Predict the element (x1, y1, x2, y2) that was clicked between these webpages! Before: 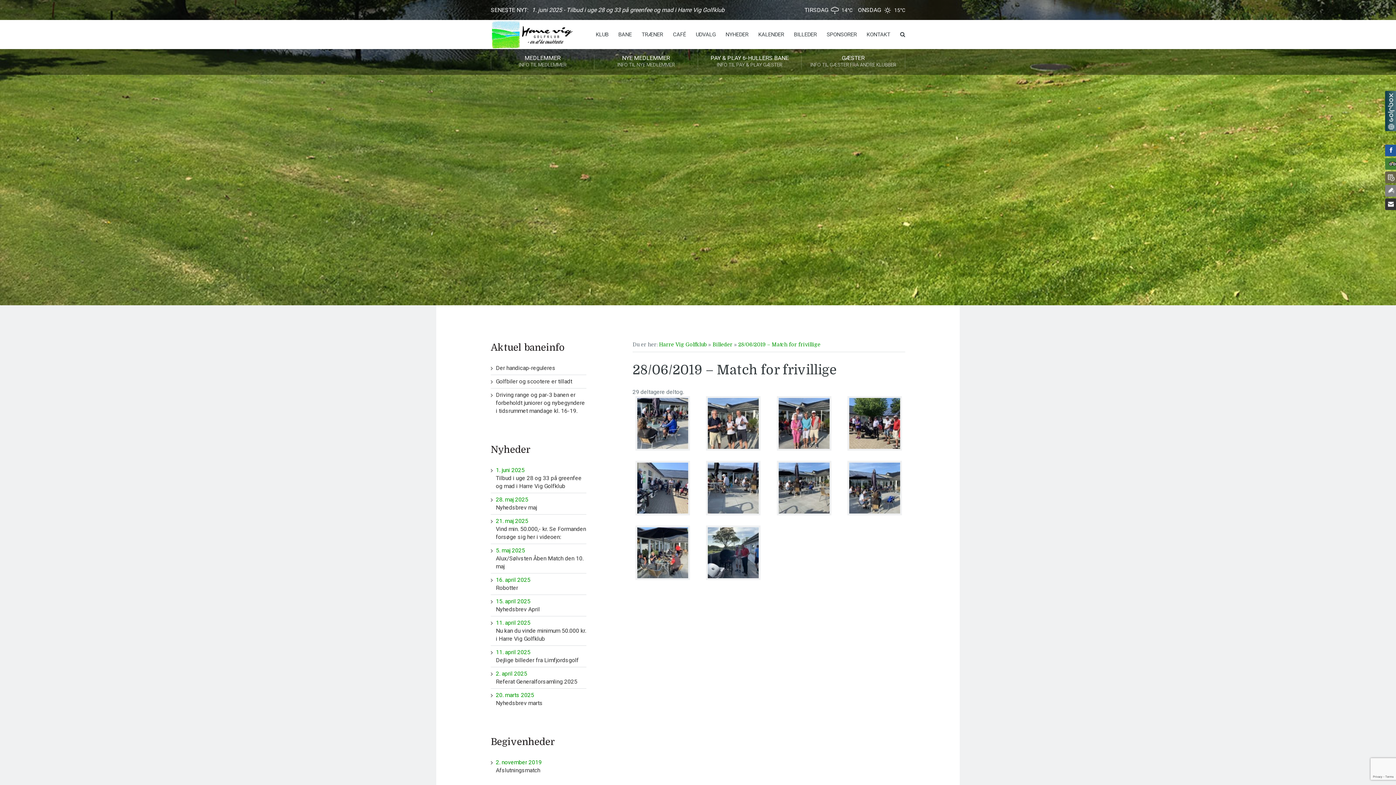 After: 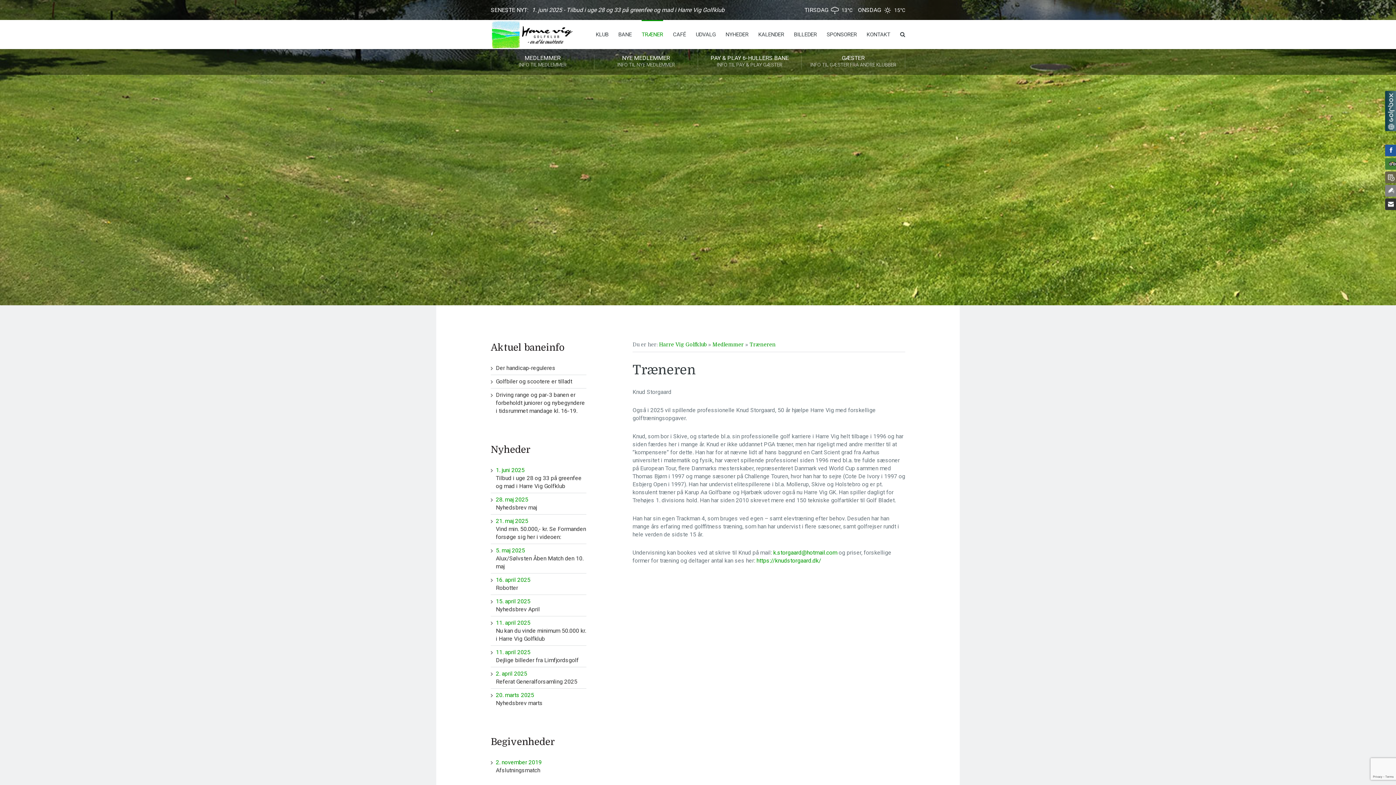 Action: bbox: (641, 20, 663, 49) label: TRÆNER